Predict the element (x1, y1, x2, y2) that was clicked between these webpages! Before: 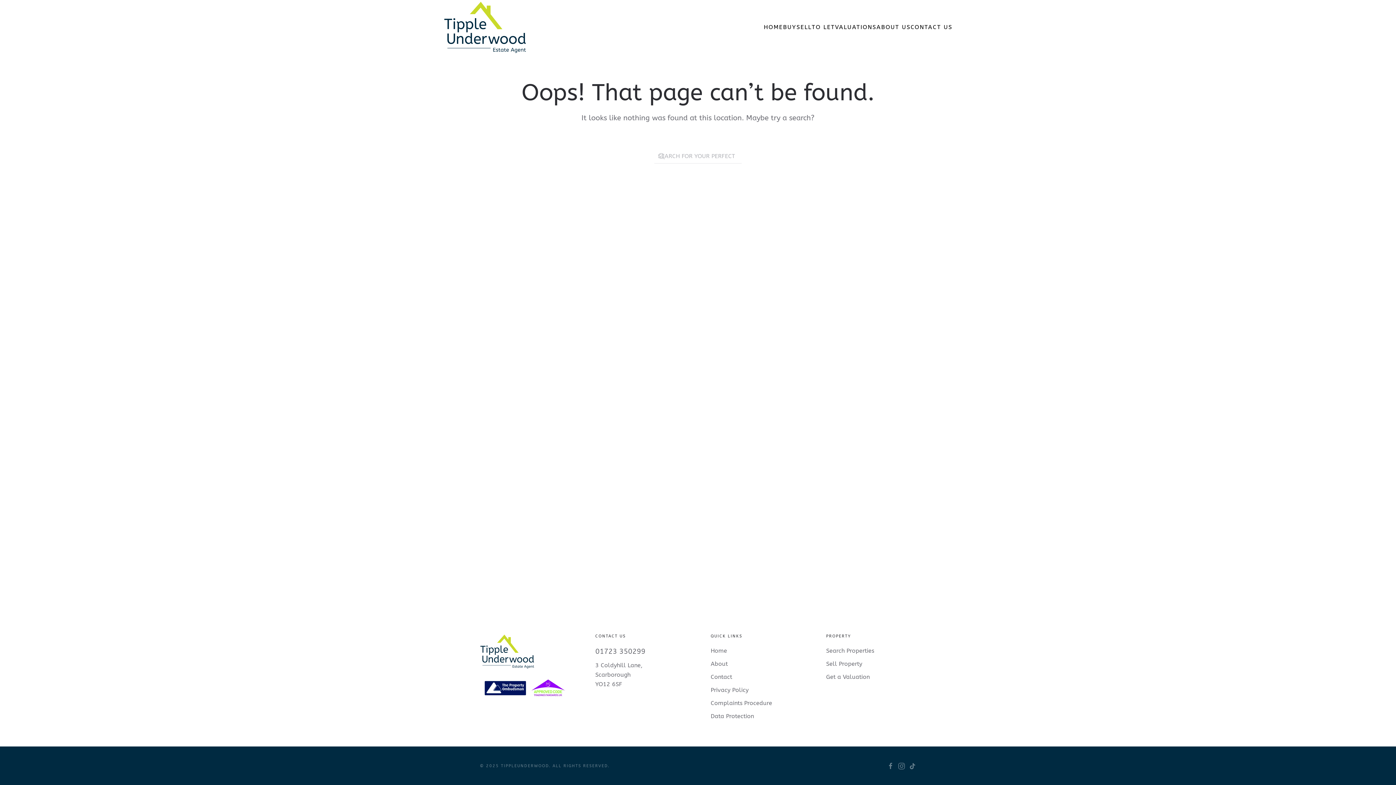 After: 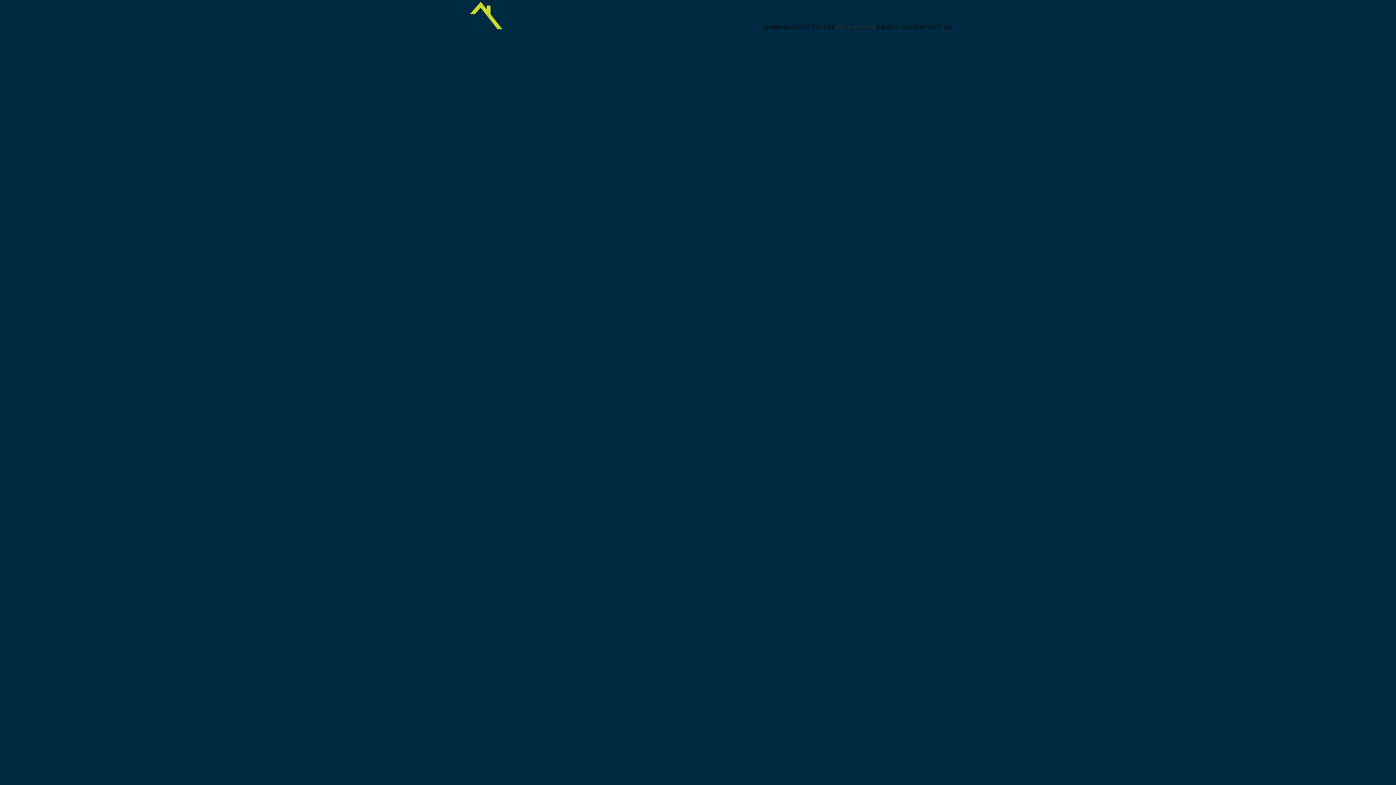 Action: label: Get a Valuation bbox: (826, 672, 916, 682)